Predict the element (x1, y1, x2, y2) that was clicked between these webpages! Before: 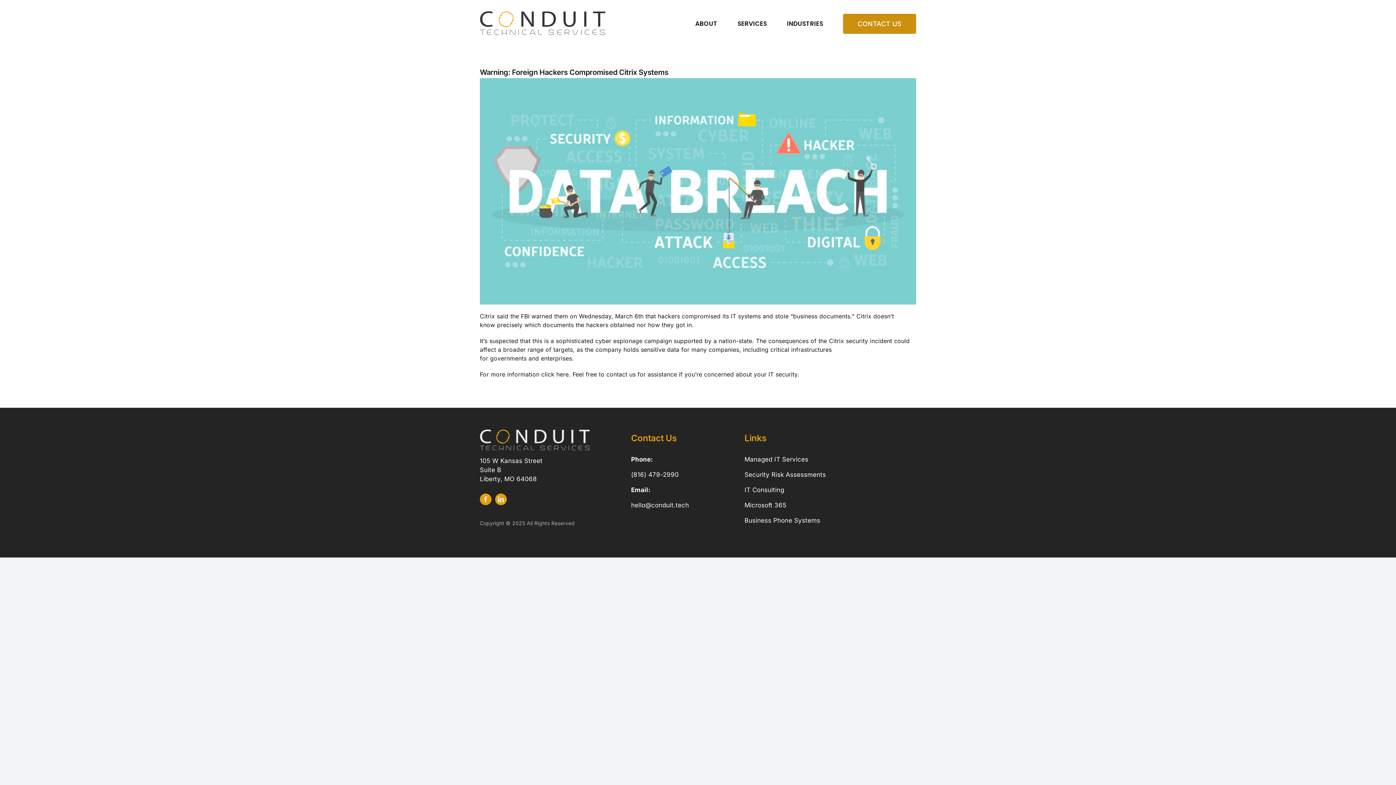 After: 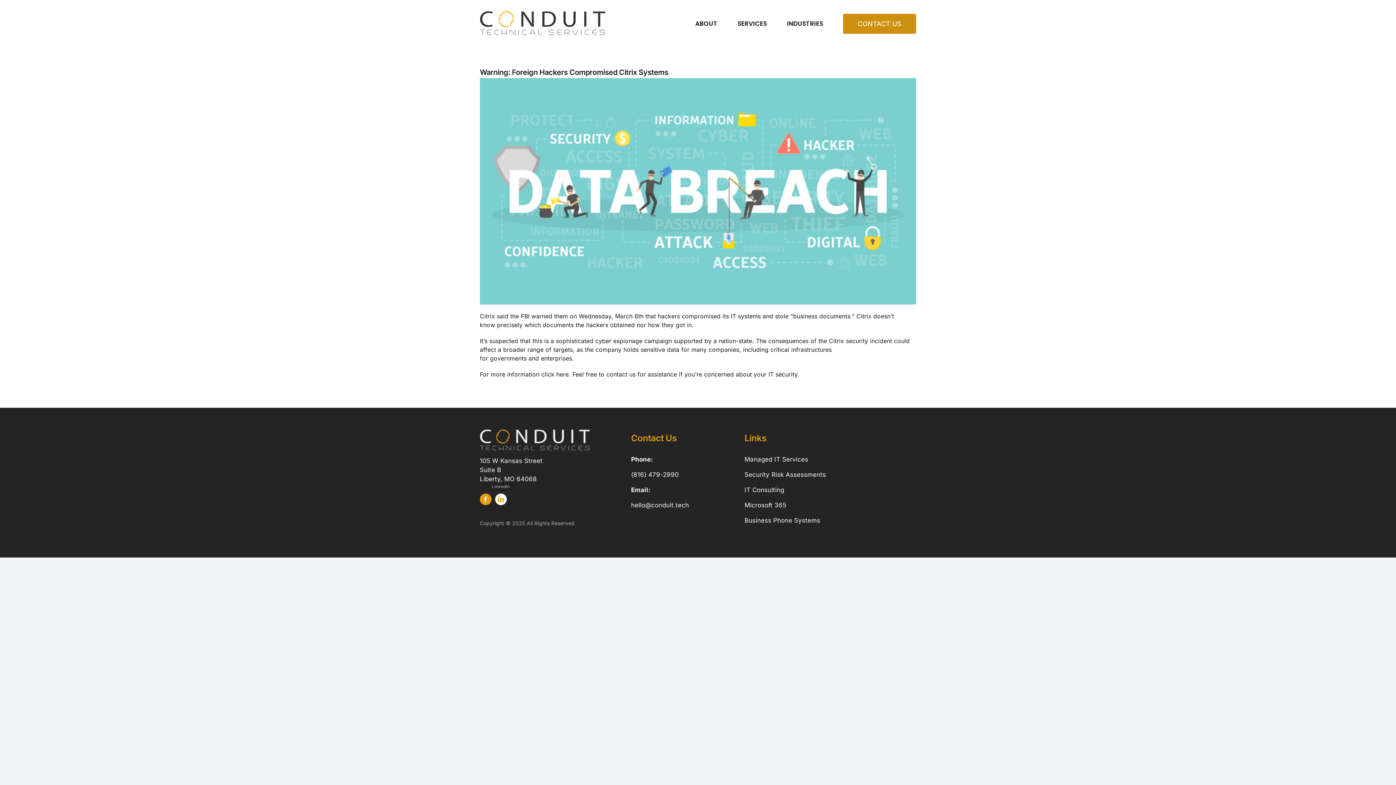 Action: bbox: (495, 493, 506, 505) label: linkedin